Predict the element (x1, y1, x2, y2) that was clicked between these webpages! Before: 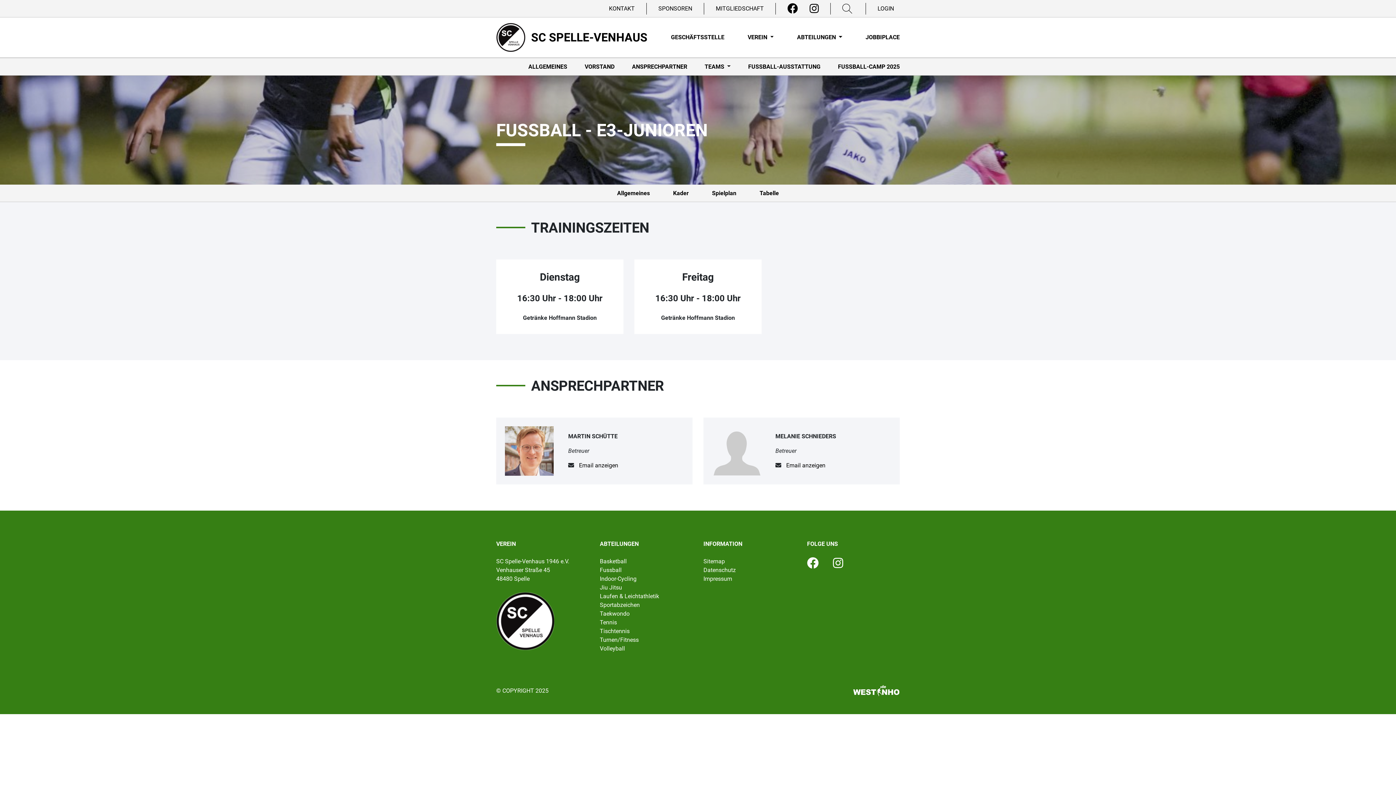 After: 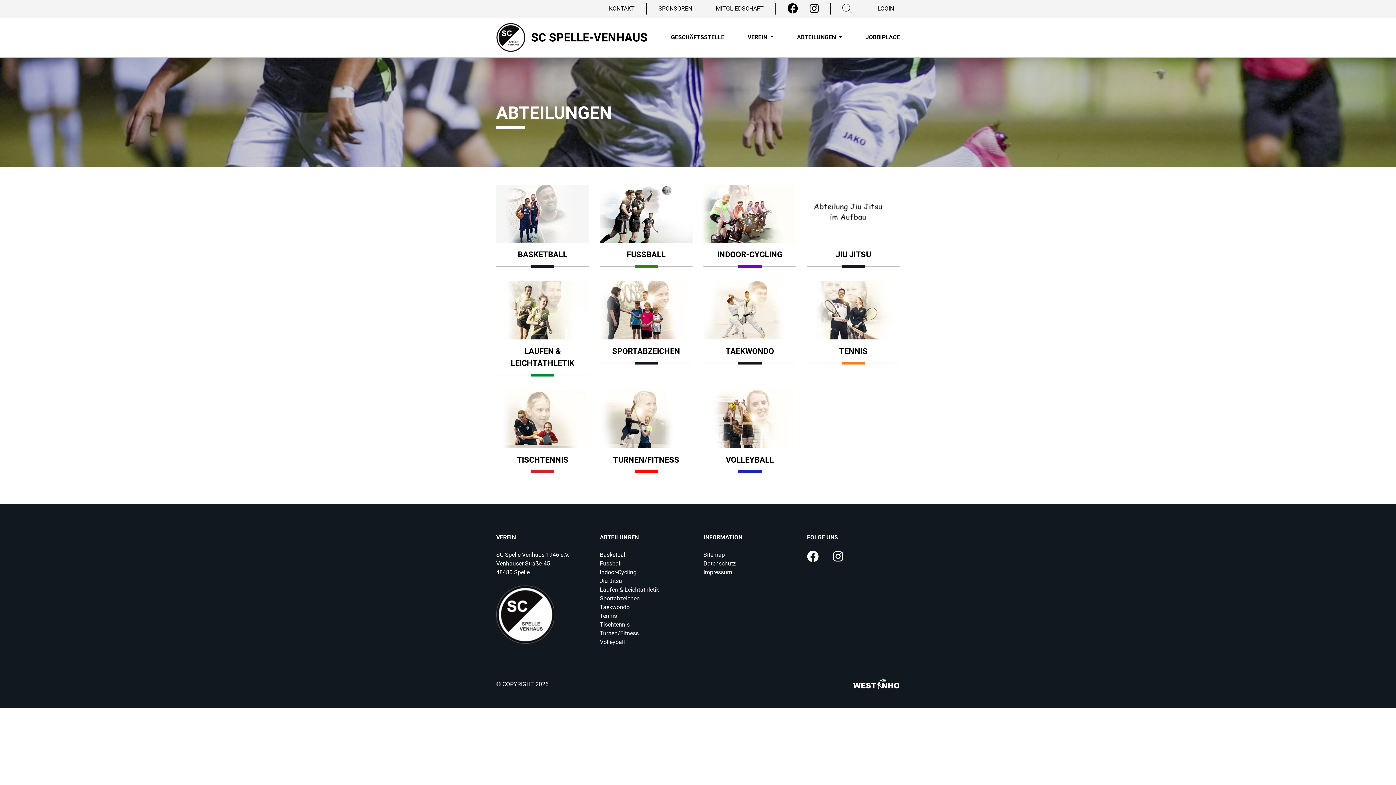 Action: bbox: (797, 17, 842, 57) label: ABTEILUNGEN 